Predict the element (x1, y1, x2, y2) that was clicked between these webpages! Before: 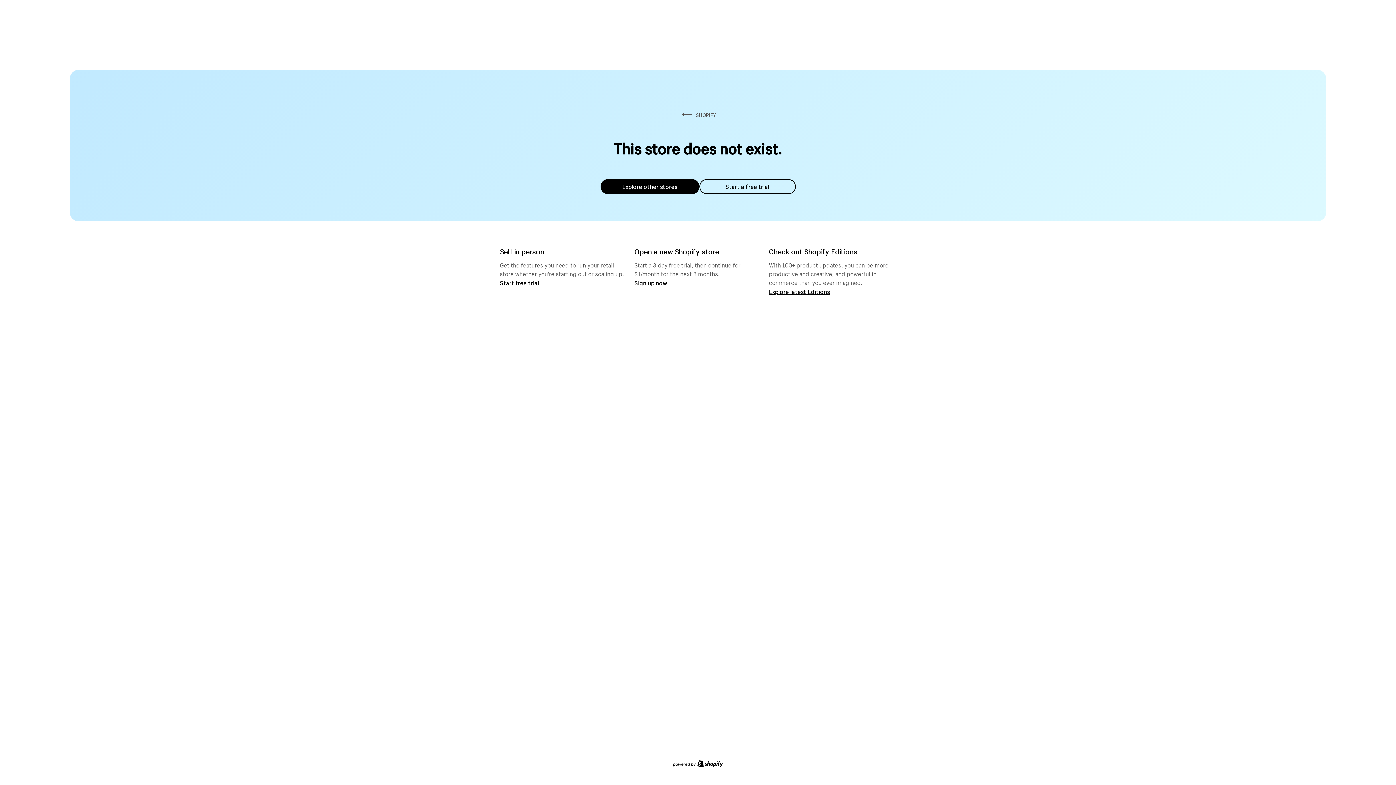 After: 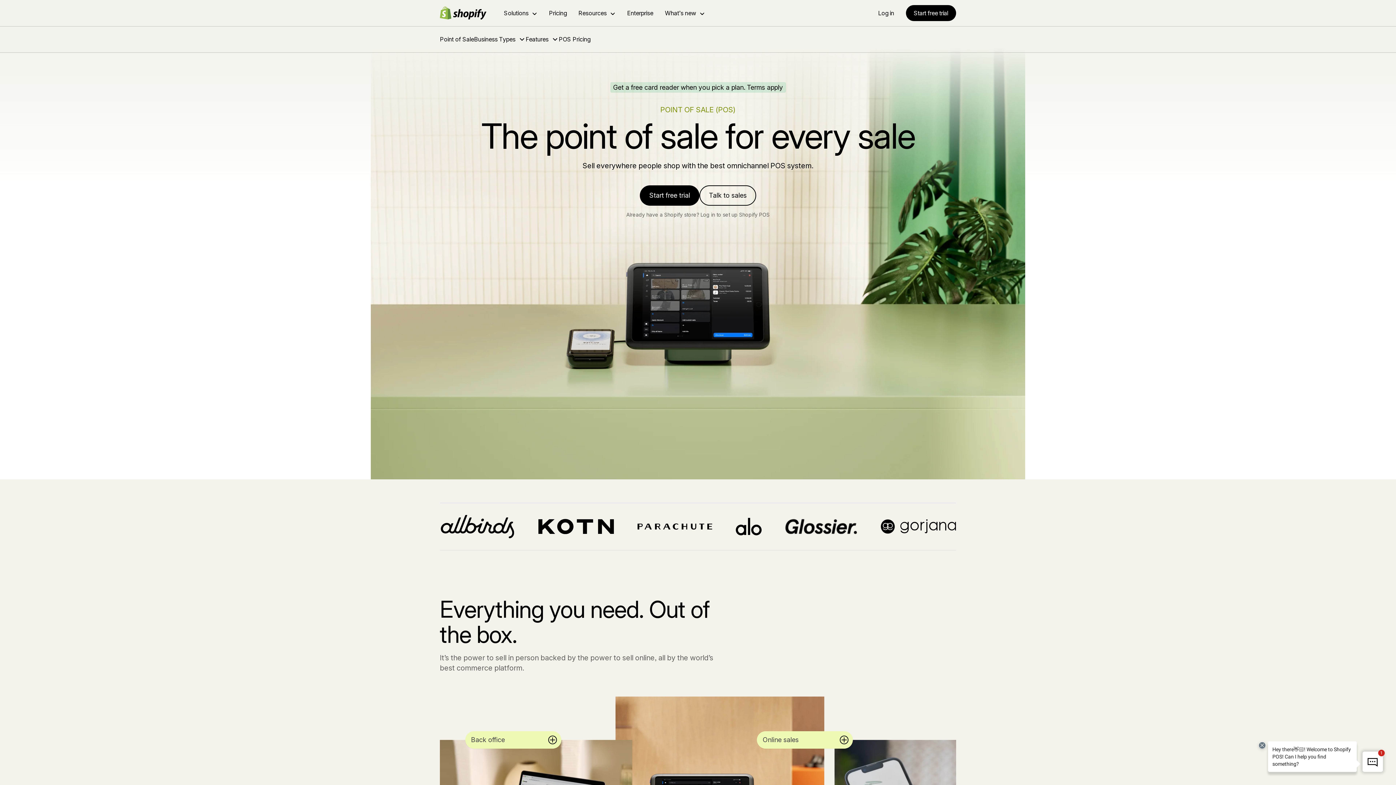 Action: label: Start free trial bbox: (500, 279, 539, 286)